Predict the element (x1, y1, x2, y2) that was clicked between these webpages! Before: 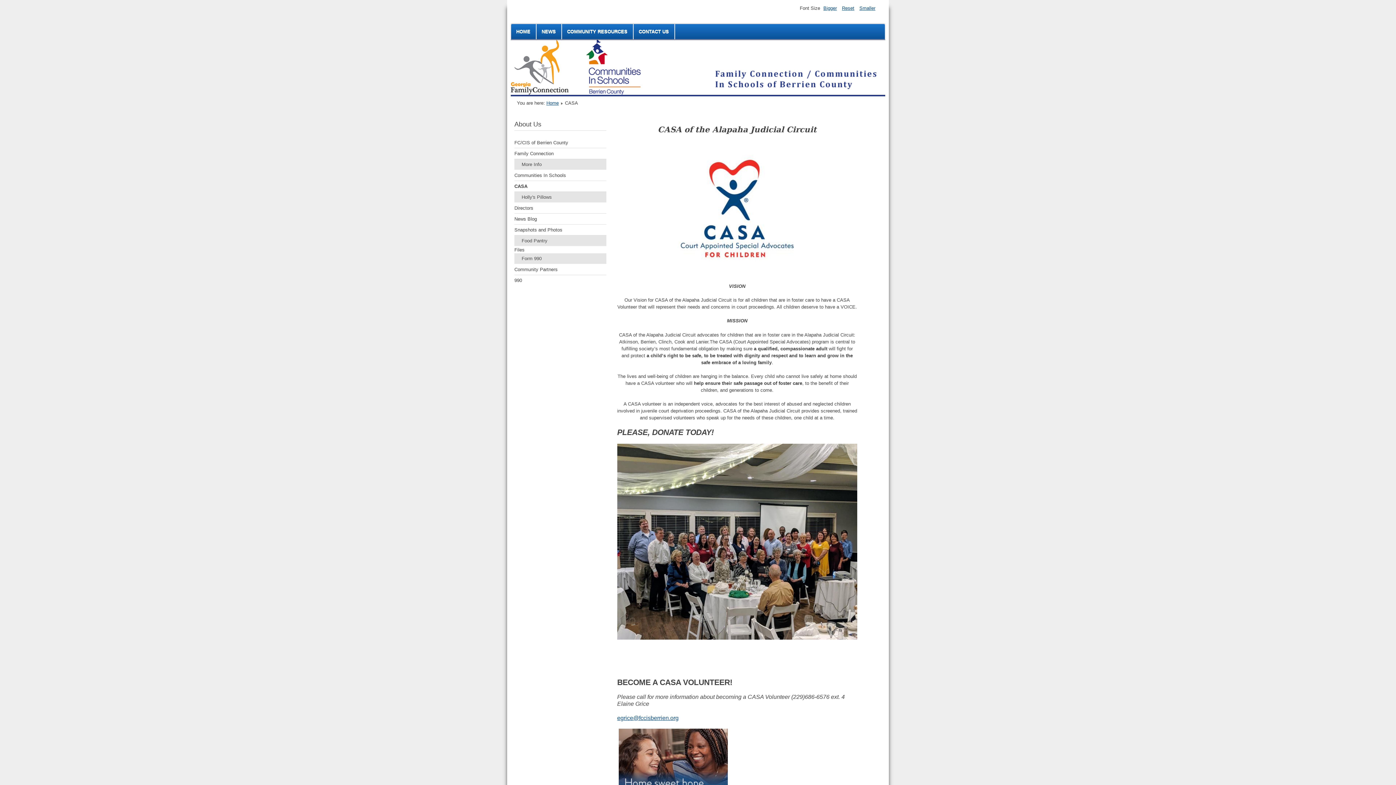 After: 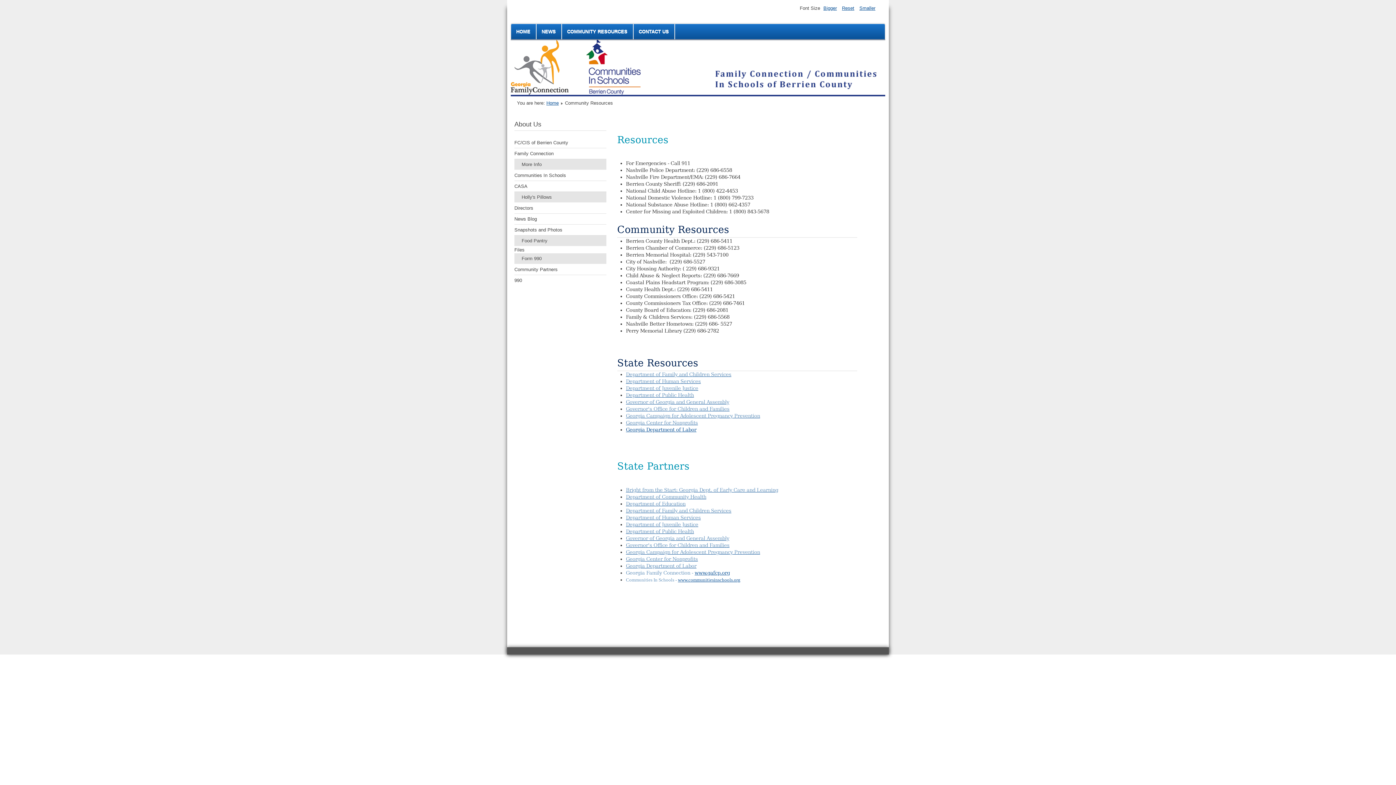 Action: bbox: (561, 23, 633, 39) label: COMMUNITY RESOURCES